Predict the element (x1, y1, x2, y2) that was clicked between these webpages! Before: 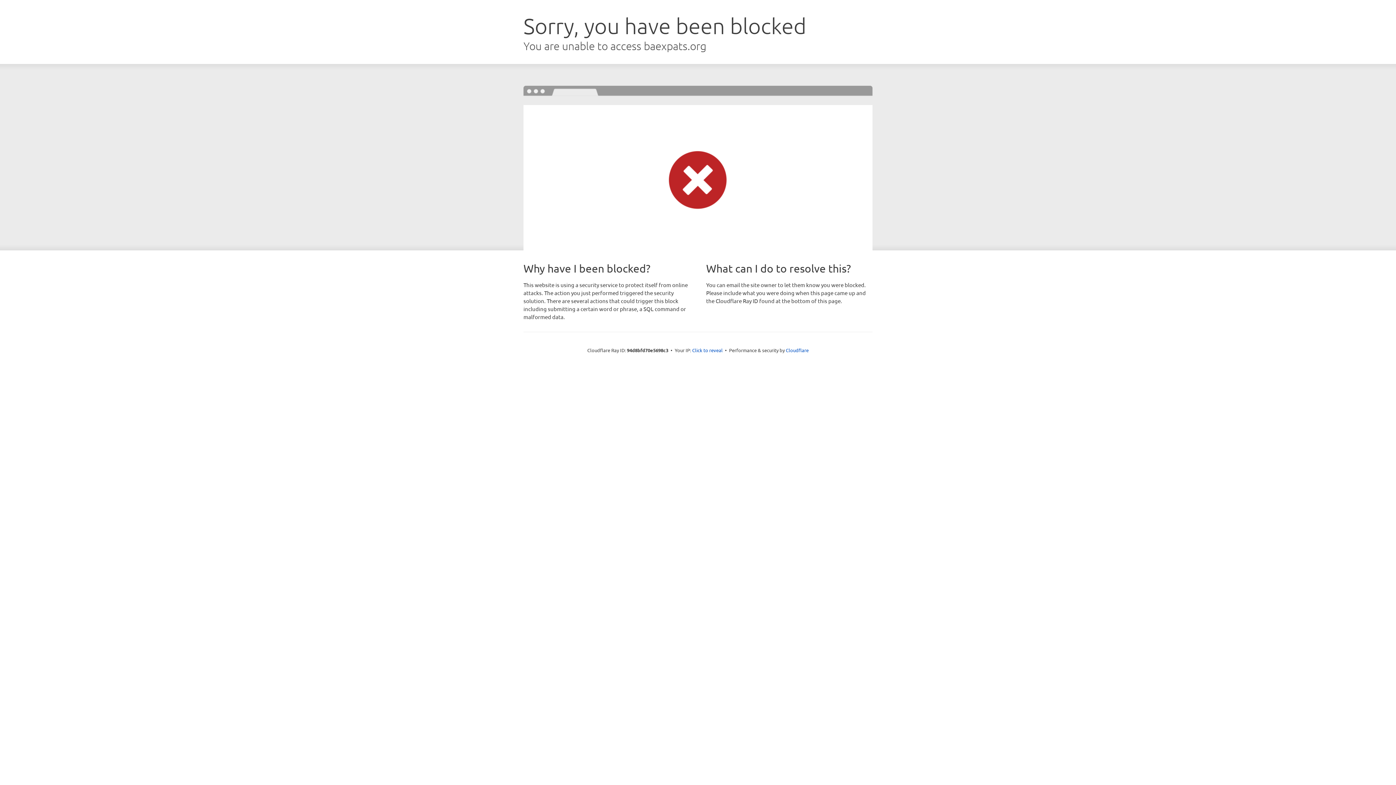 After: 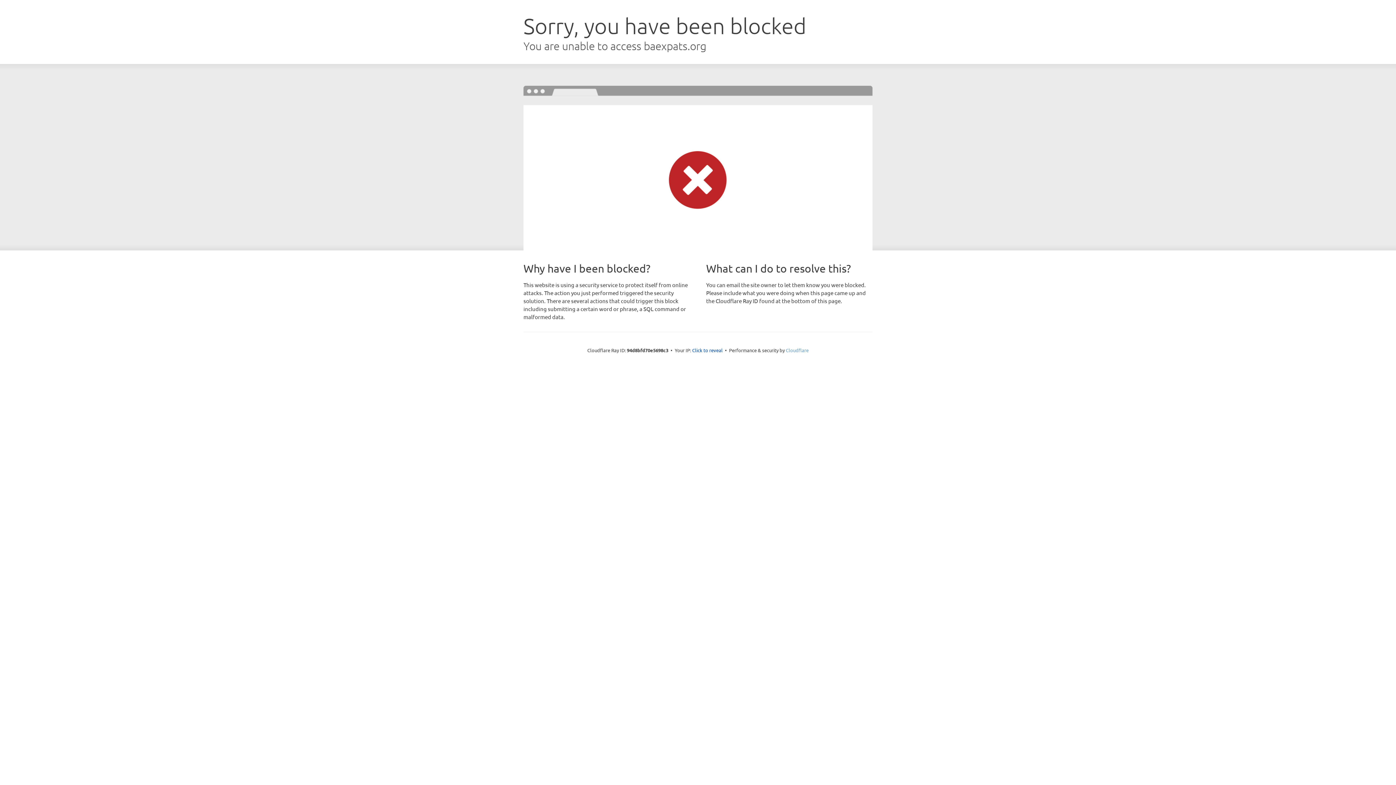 Action: label: Cloudflare bbox: (786, 347, 808, 353)